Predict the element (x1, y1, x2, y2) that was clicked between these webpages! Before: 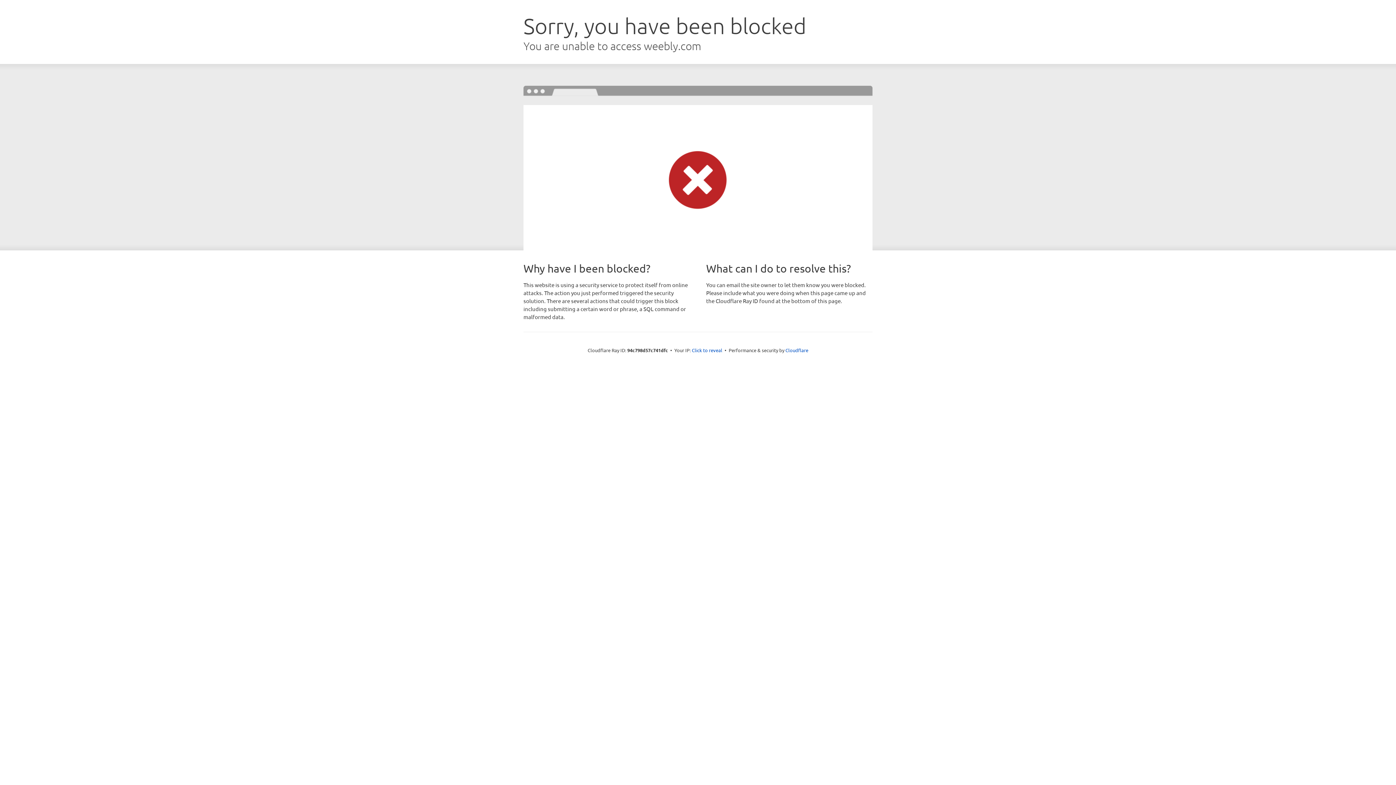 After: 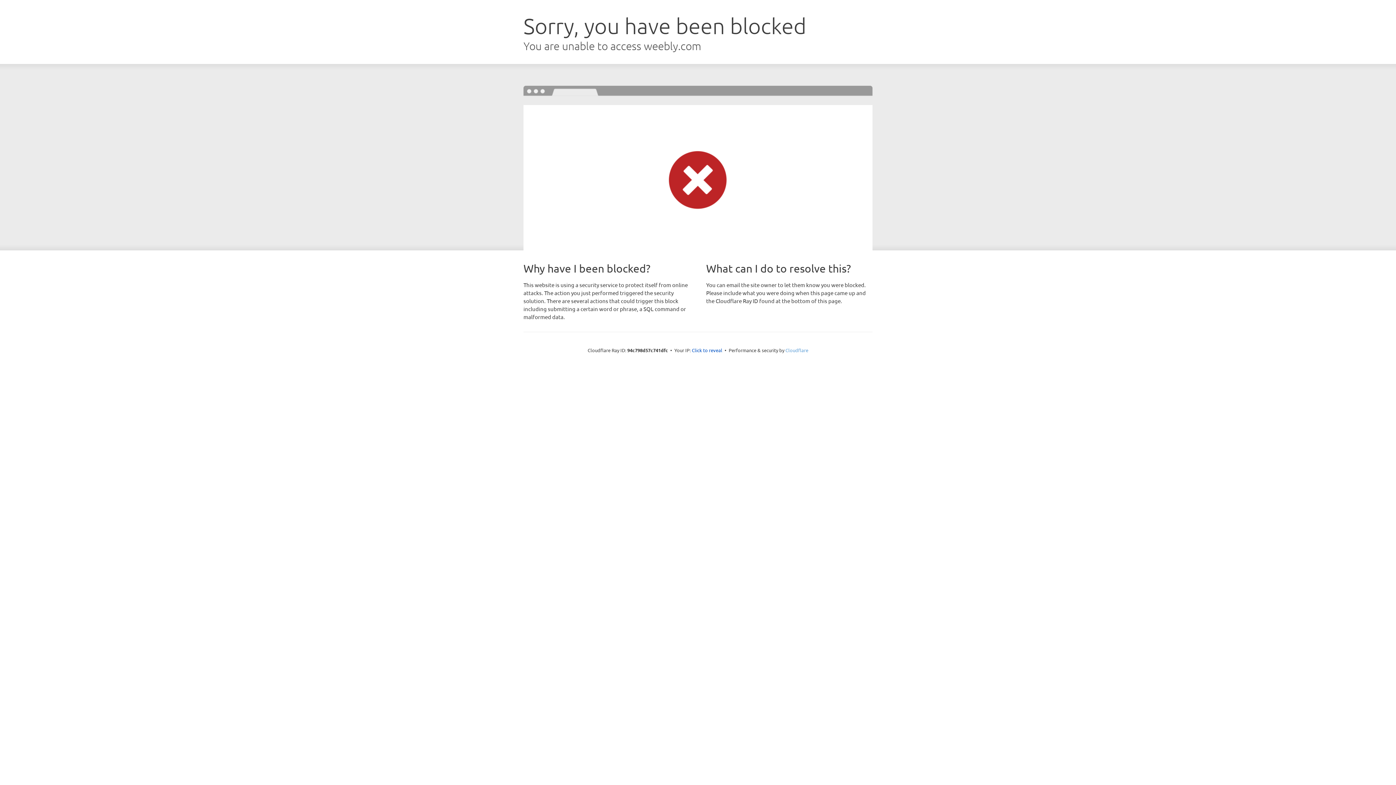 Action: bbox: (785, 347, 808, 353) label: Cloudflare